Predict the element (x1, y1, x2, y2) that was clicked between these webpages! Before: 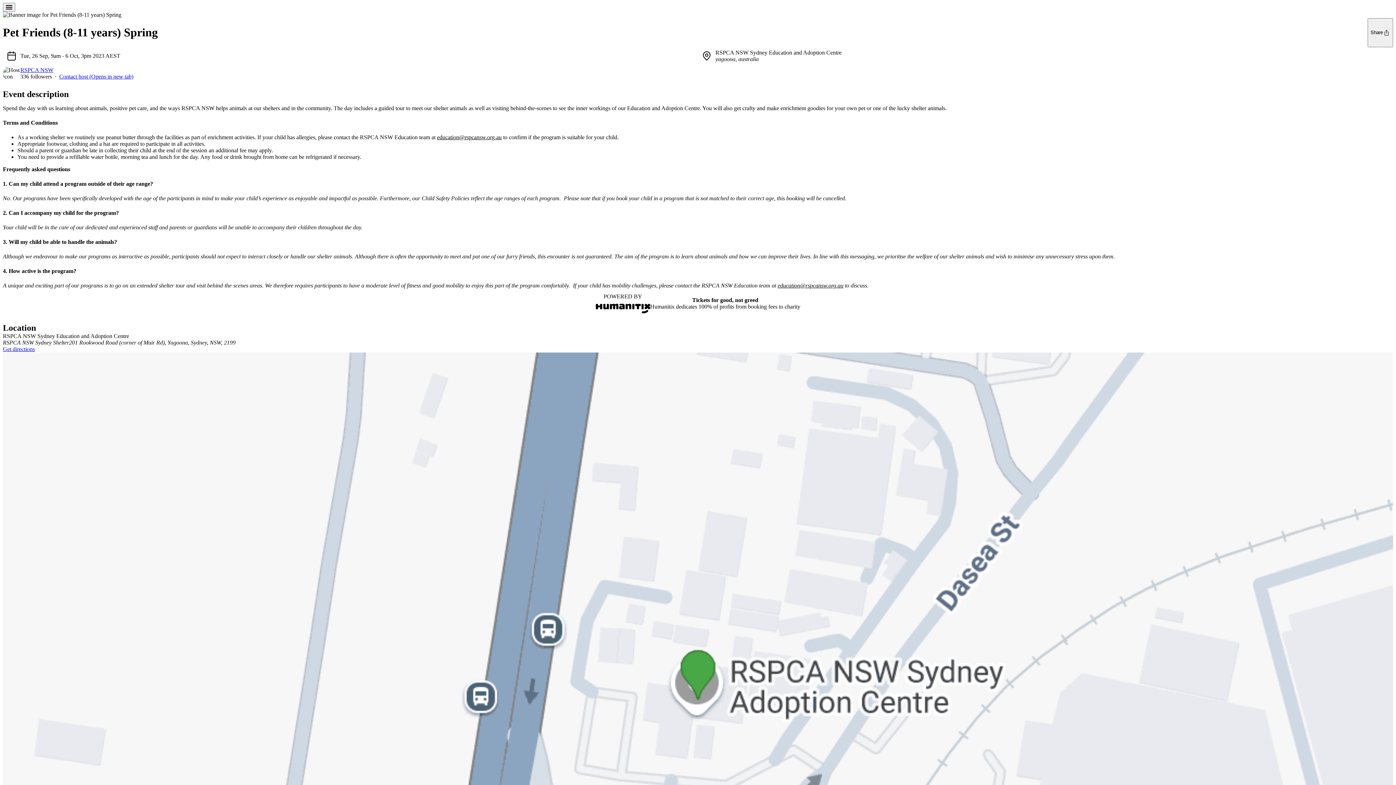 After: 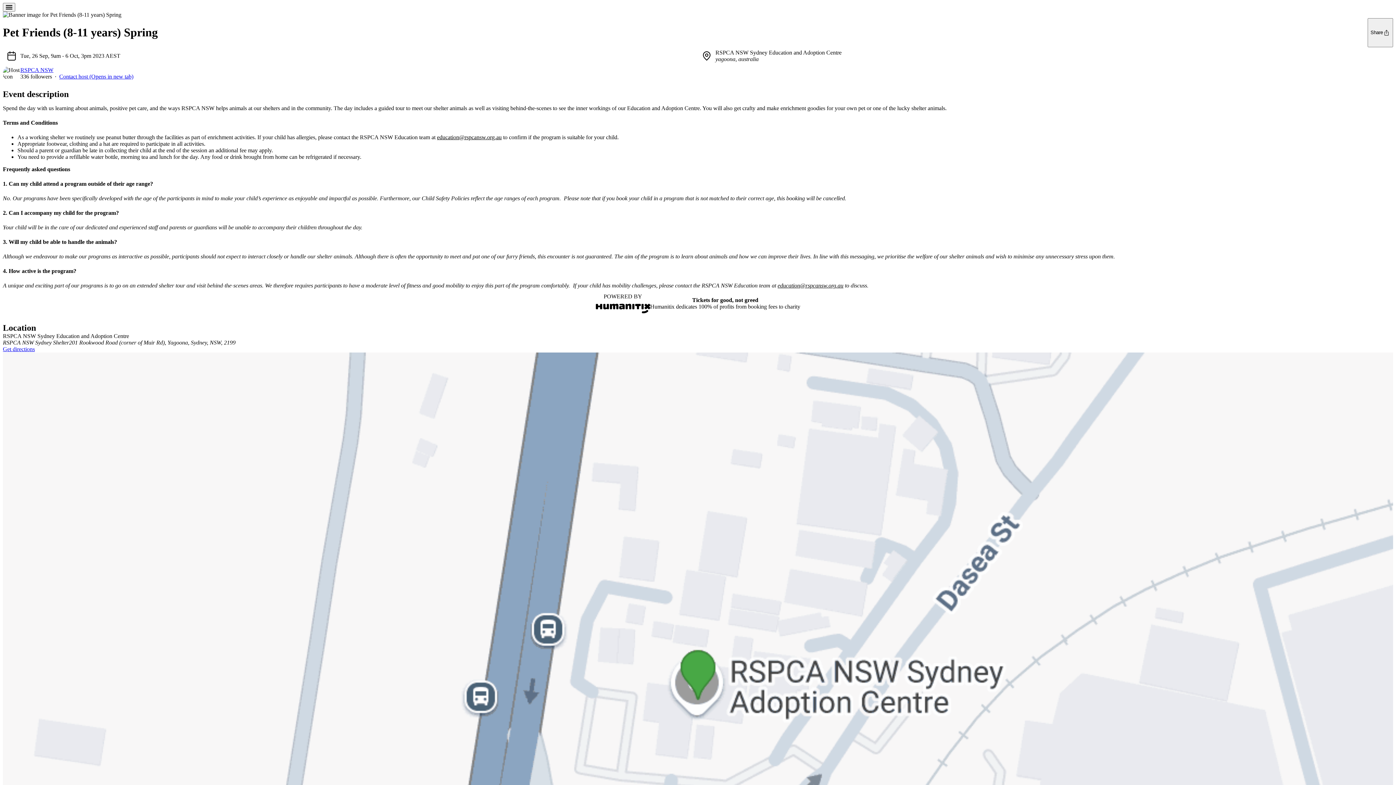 Action: label: education@rspcansw.org.au bbox: (777, 282, 843, 288)